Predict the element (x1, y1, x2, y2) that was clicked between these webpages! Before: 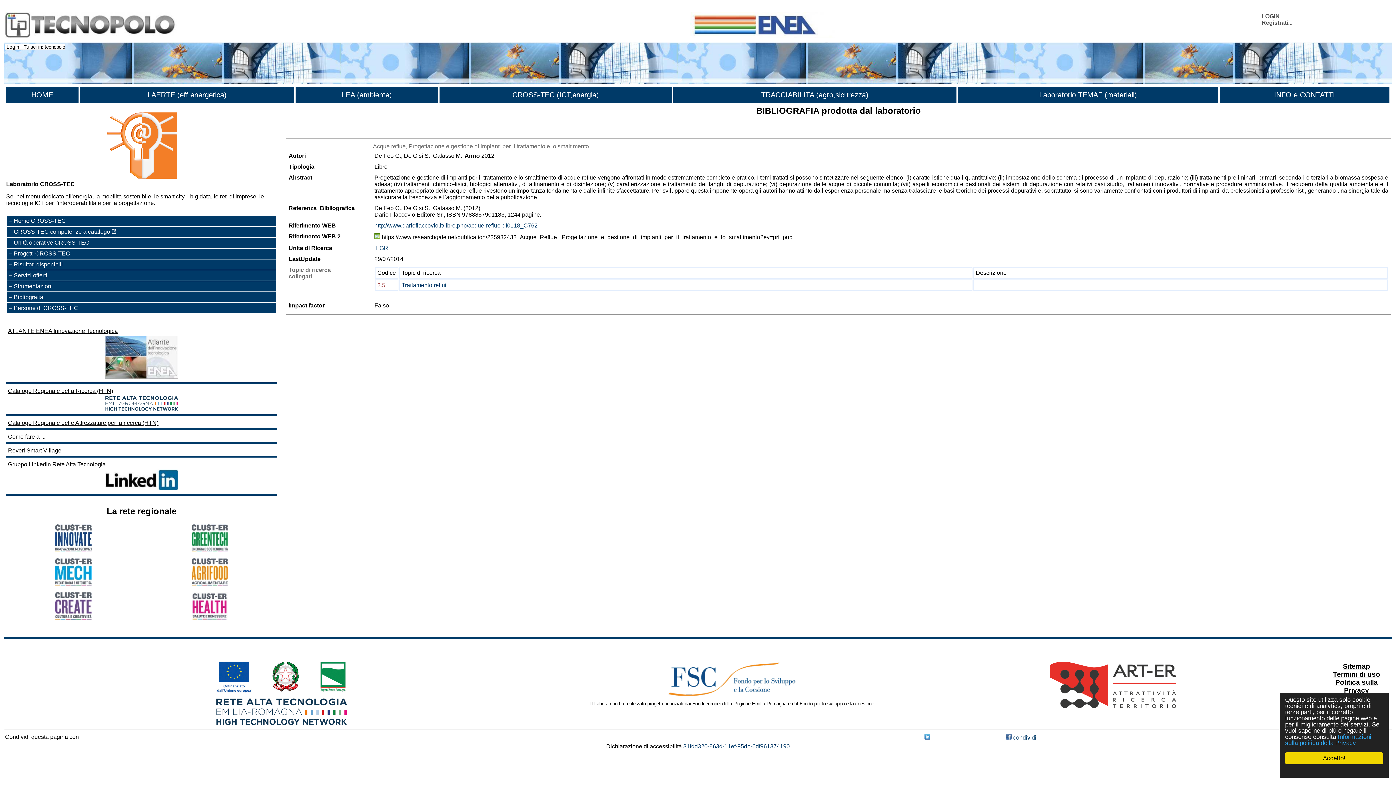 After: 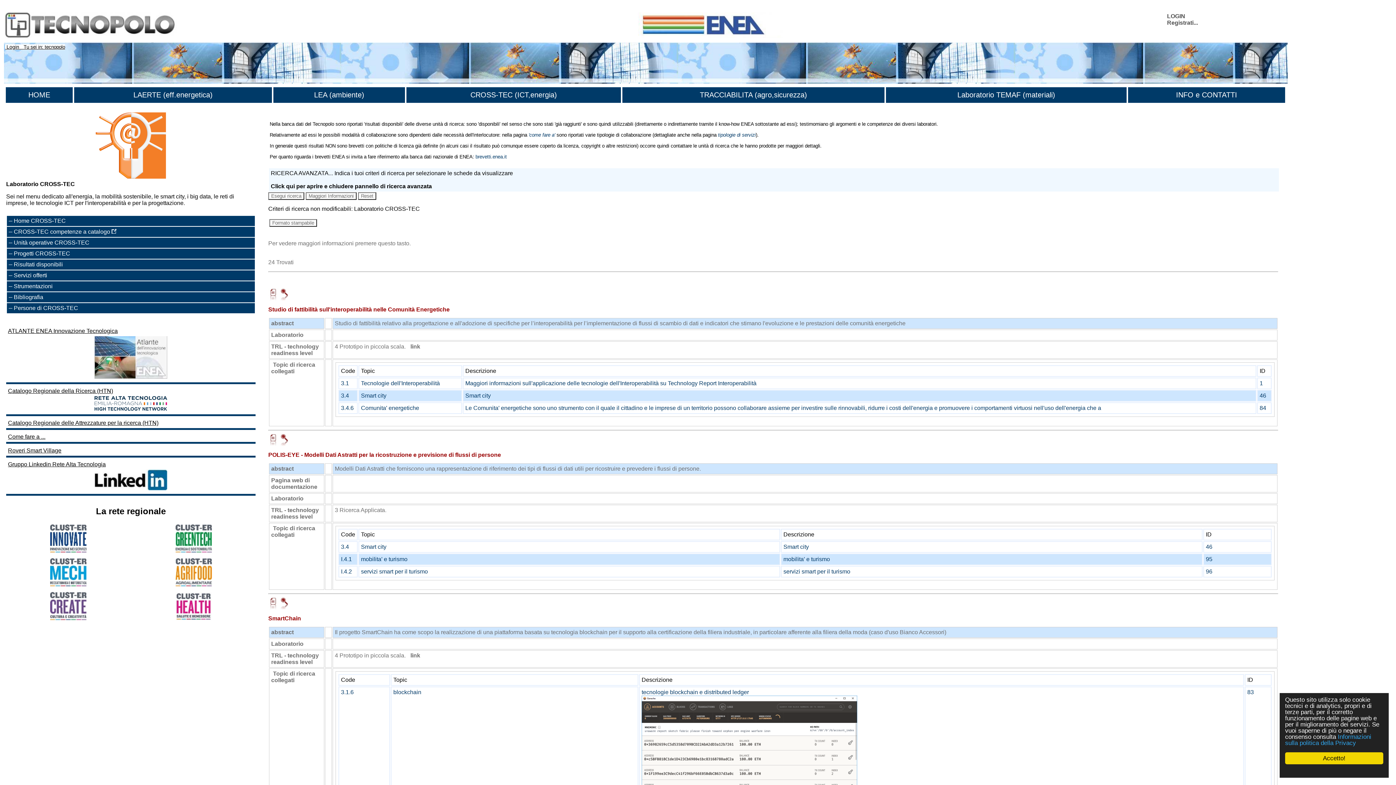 Action: label: Risultati disponibili bbox: (13, 261, 62, 267)